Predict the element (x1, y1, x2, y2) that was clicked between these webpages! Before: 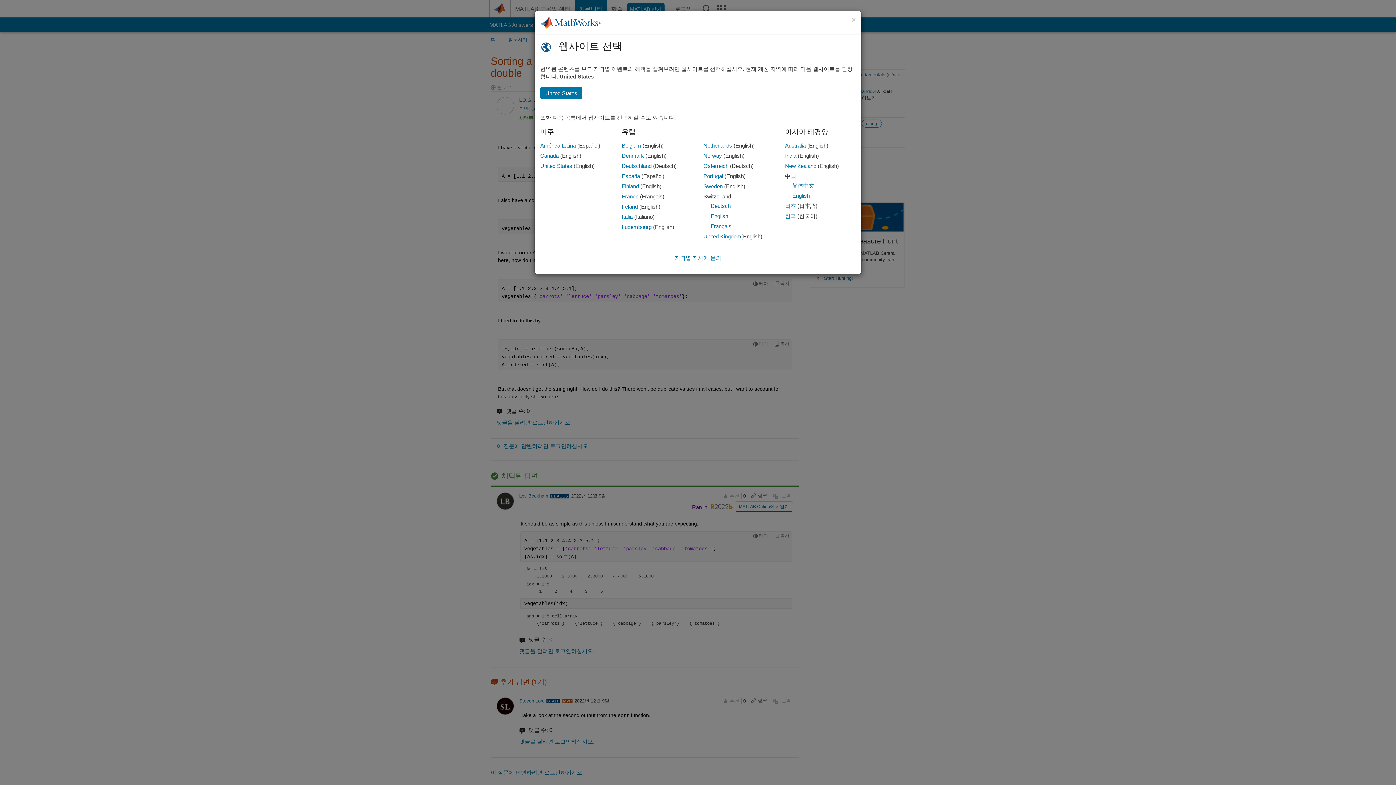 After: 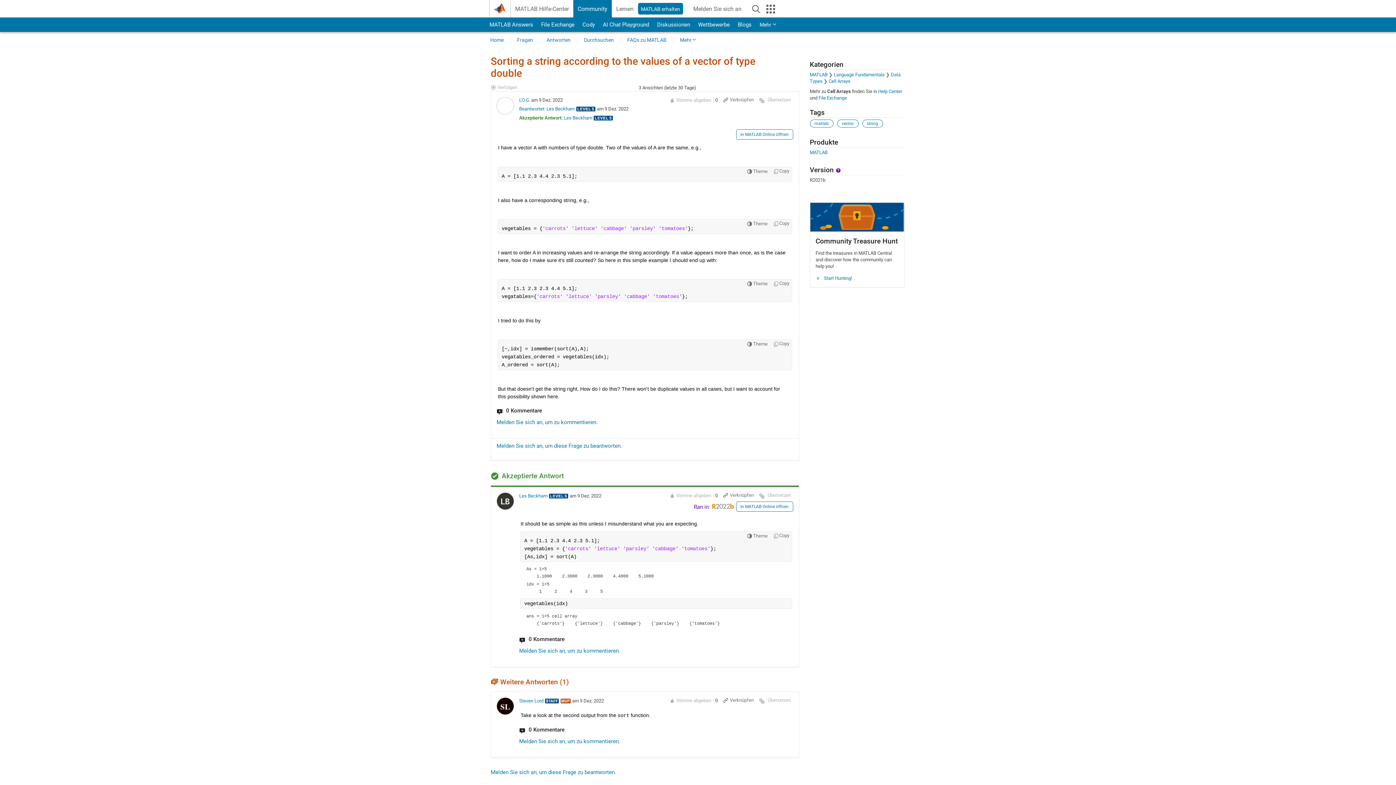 Action: label: Deutschland bbox: (622, 162, 651, 169)